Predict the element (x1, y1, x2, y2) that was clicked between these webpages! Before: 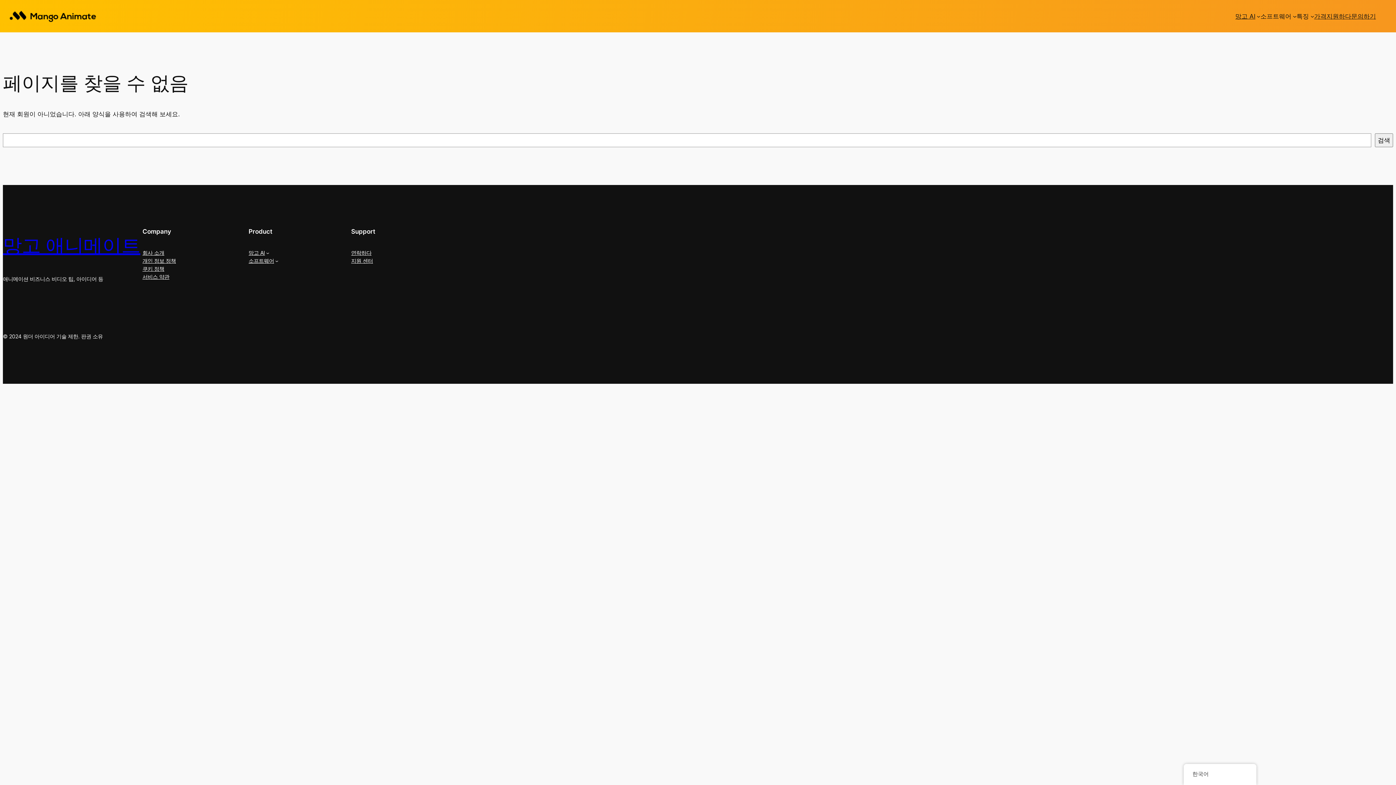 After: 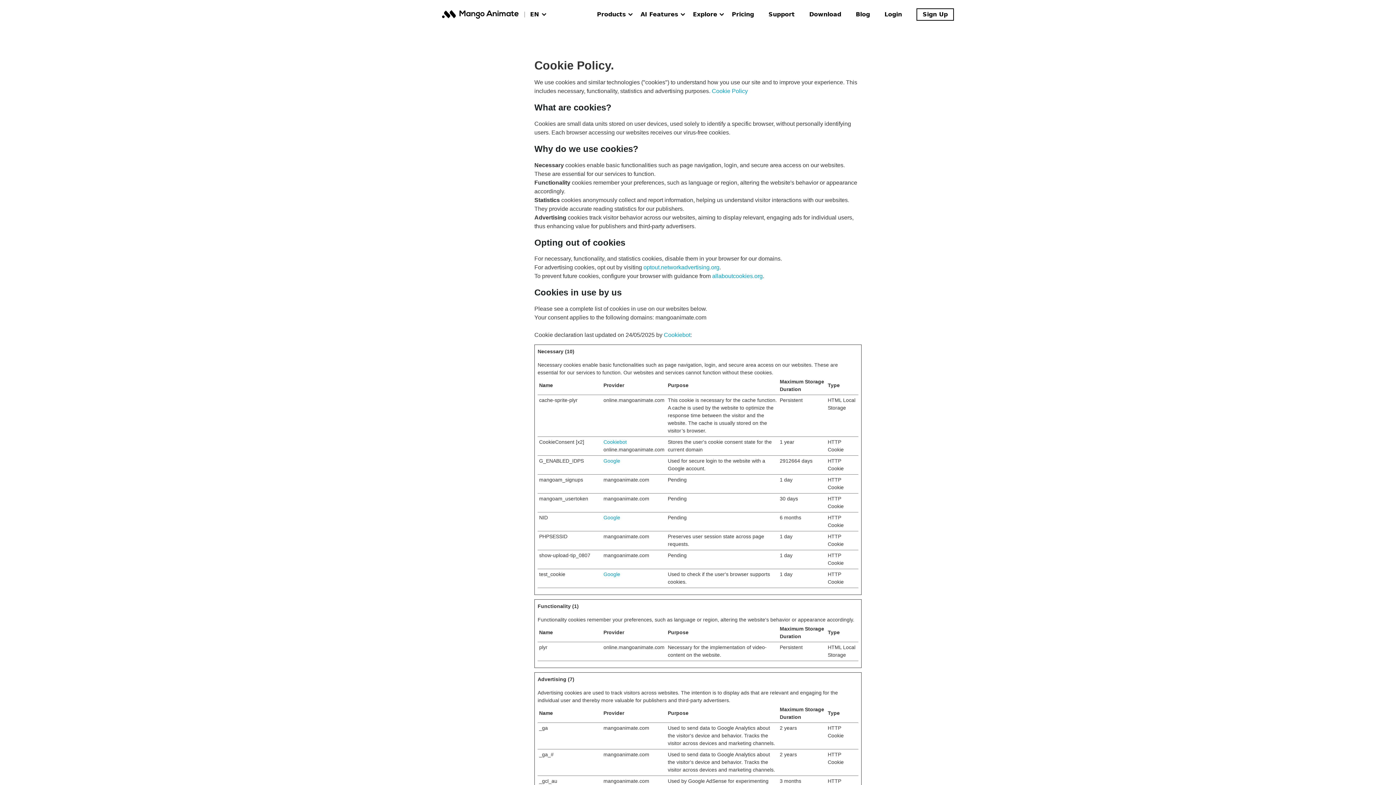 Action: label: 쿠키 정책 bbox: (142, 265, 164, 273)